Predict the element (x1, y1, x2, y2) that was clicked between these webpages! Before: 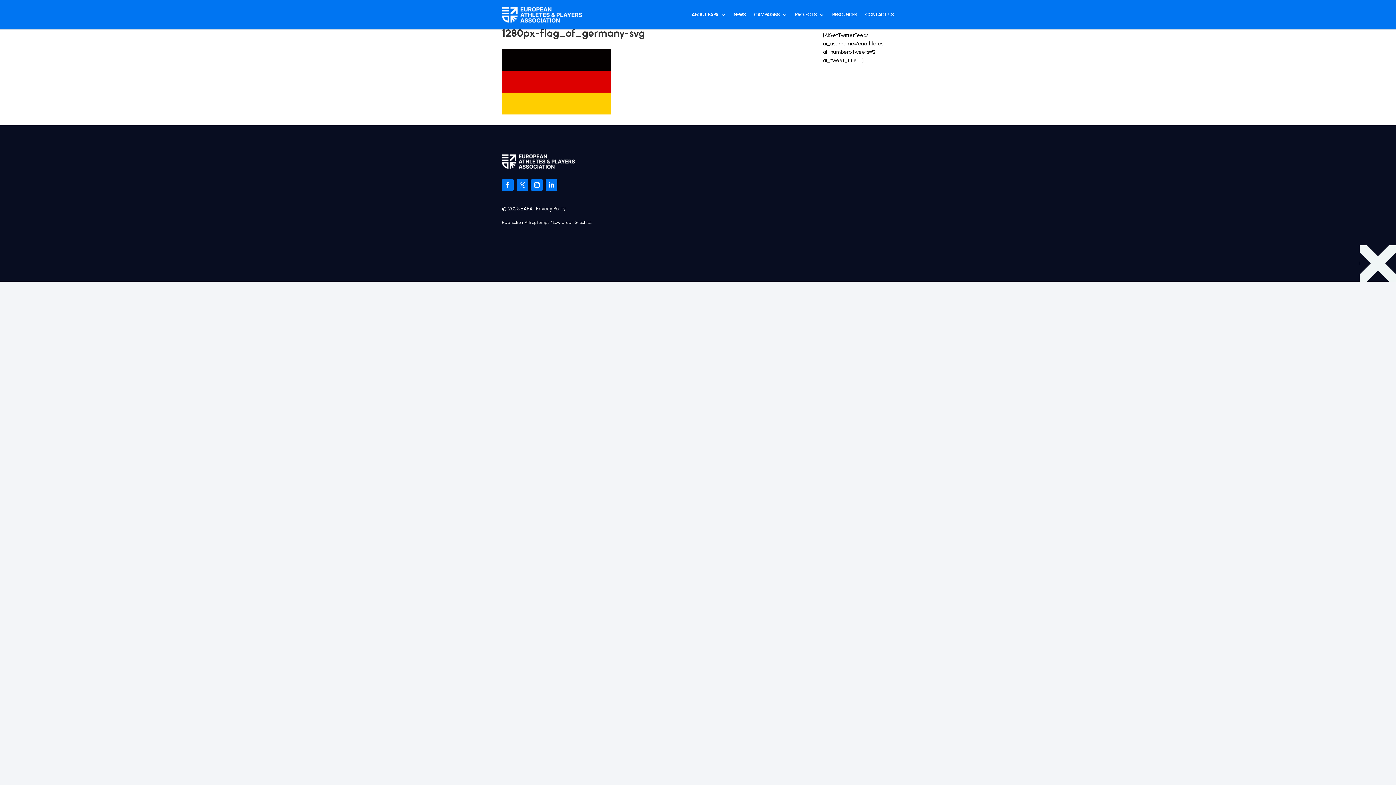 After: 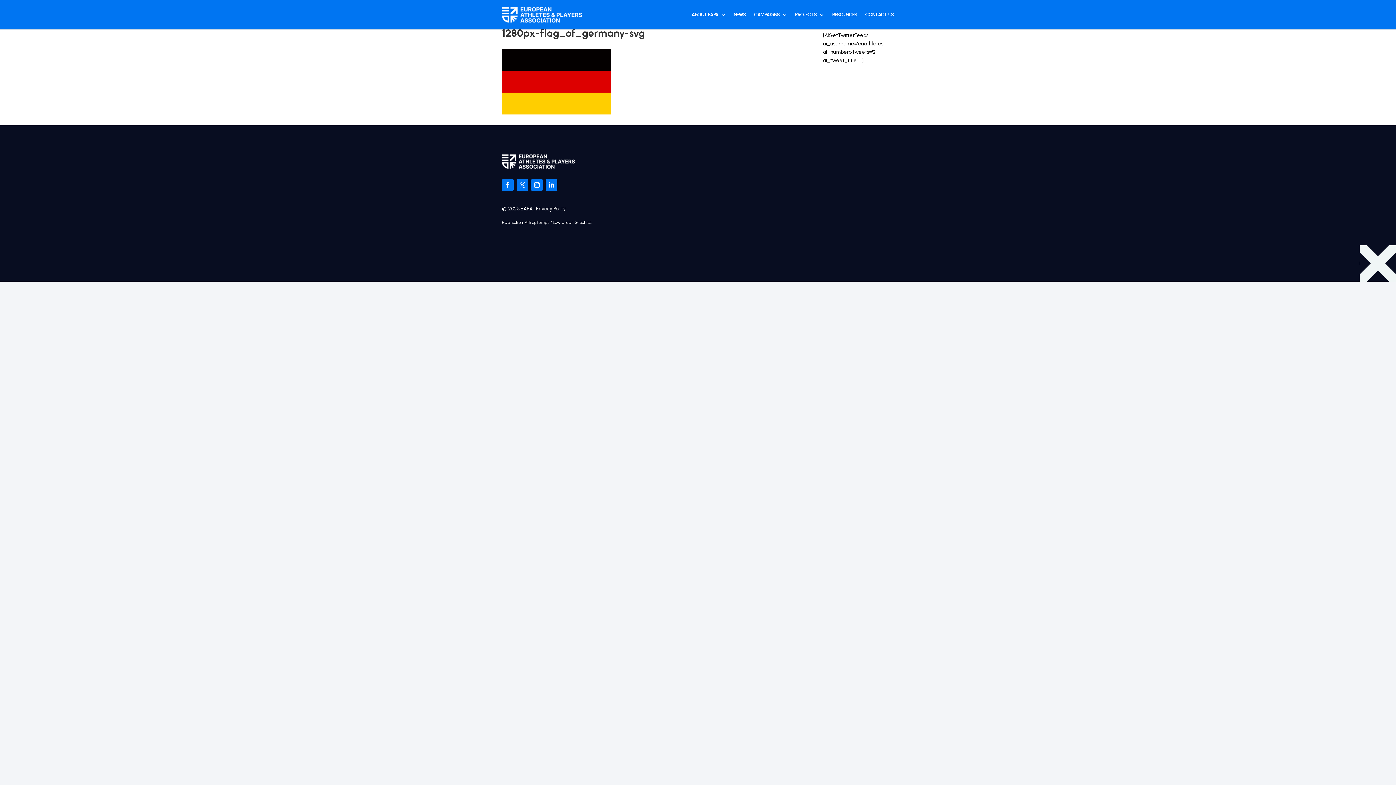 Action: bbox: (545, 179, 557, 191)